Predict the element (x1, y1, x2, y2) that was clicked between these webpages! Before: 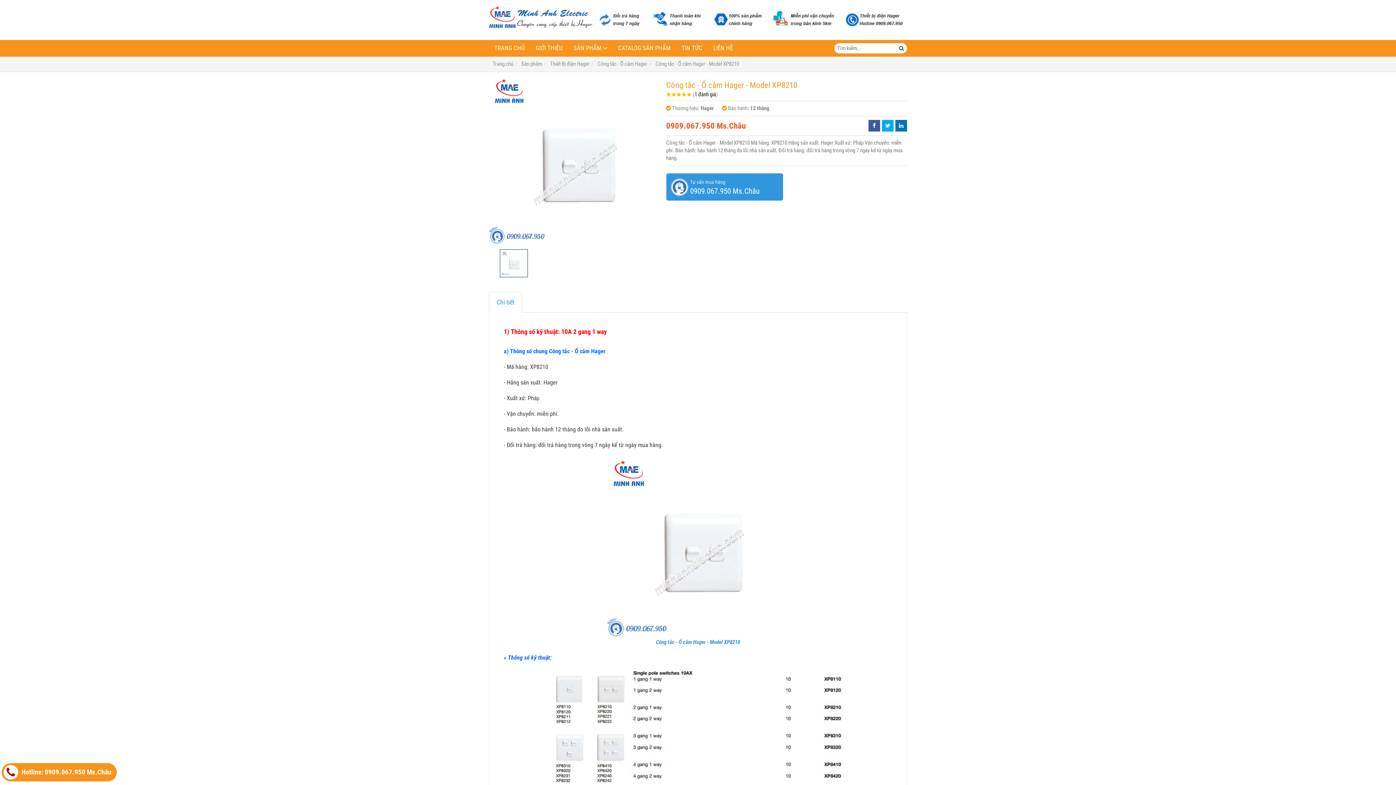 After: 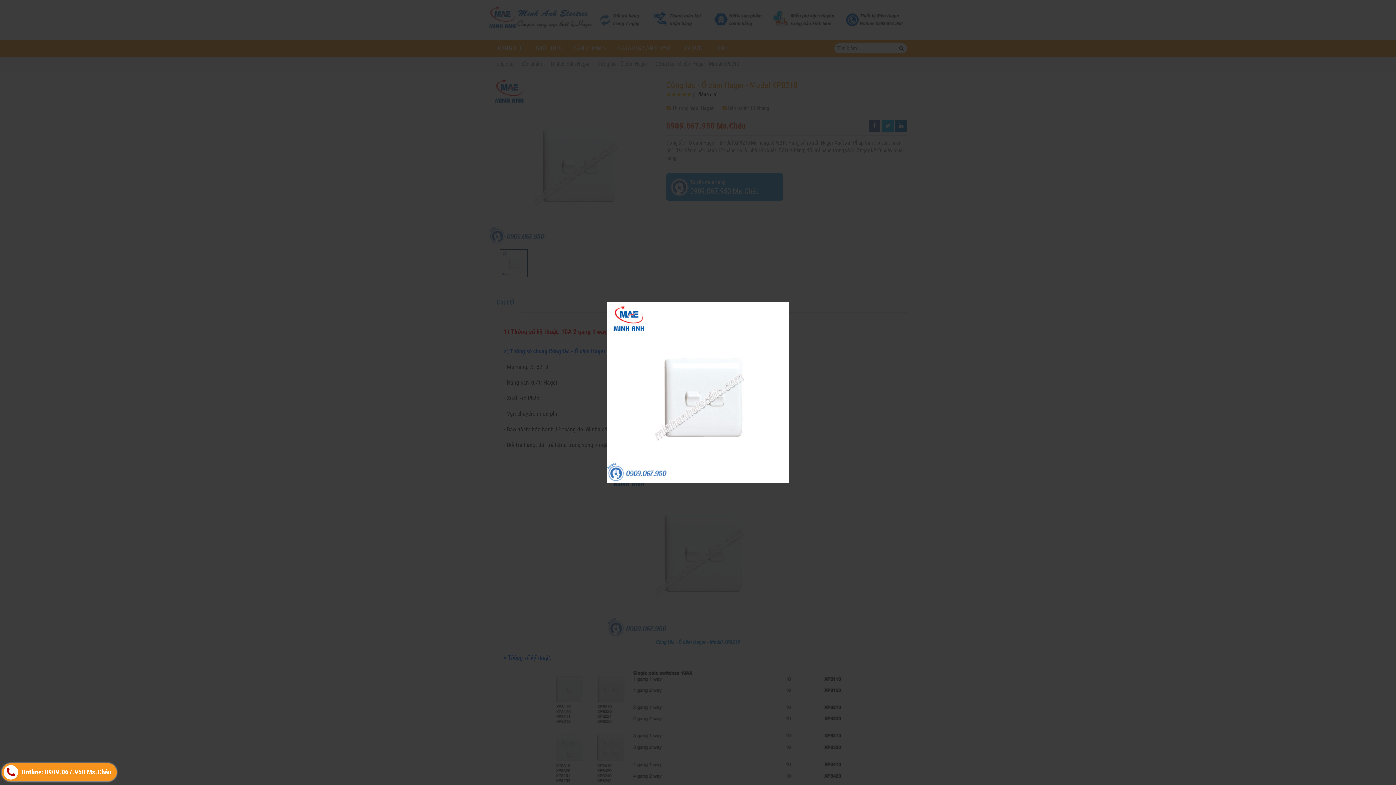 Action: bbox: (489, 75, 659, 245)